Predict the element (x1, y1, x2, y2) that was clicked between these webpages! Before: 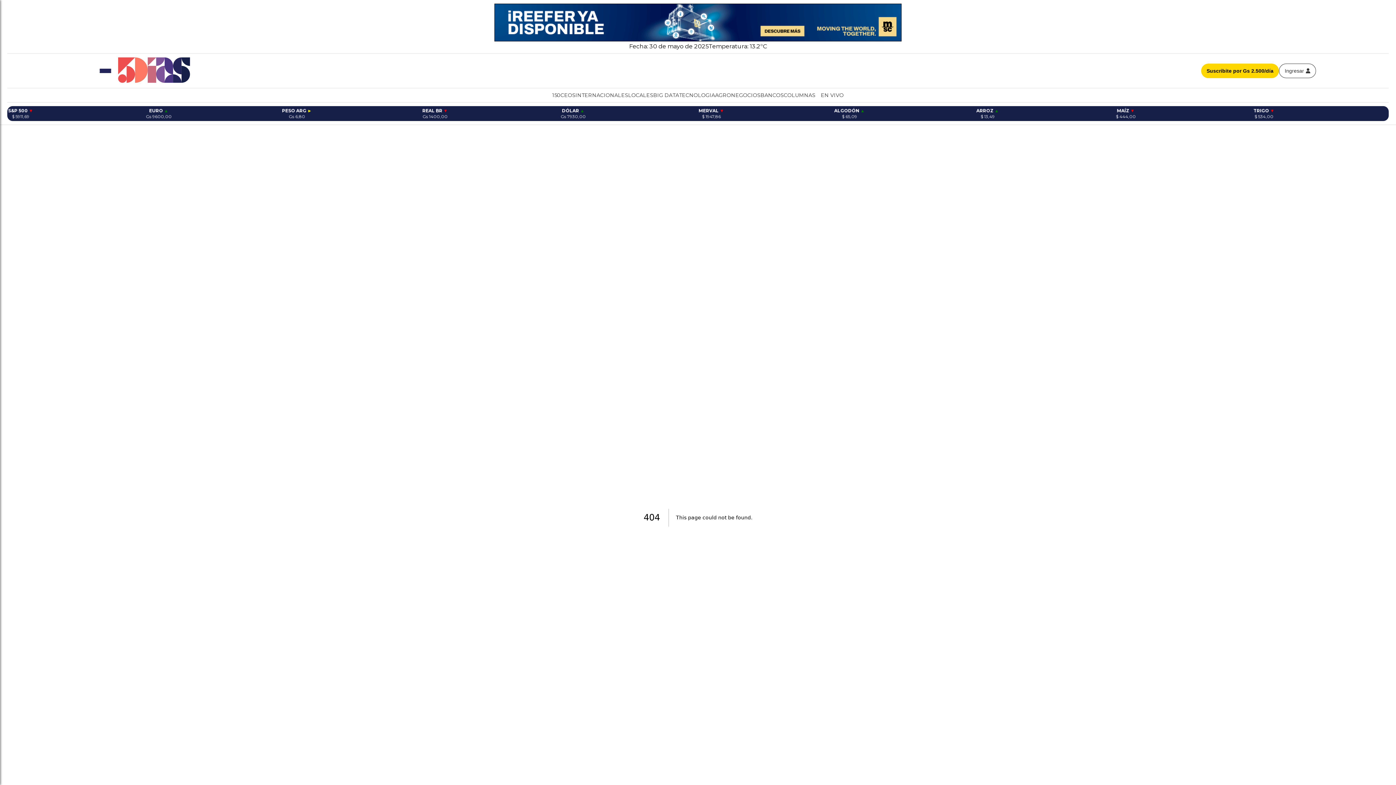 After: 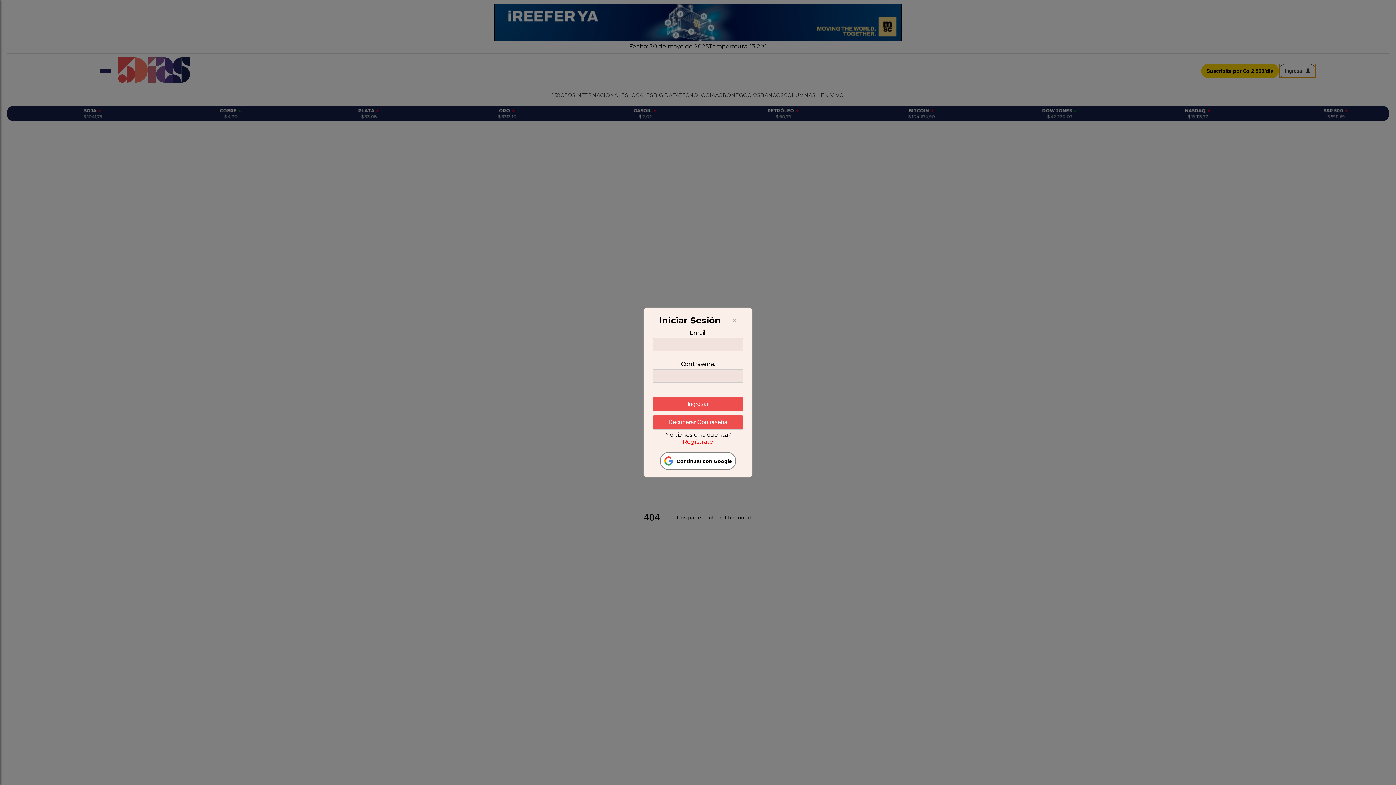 Action: label: Ingresar bbox: (1279, 17, 1316, 32)